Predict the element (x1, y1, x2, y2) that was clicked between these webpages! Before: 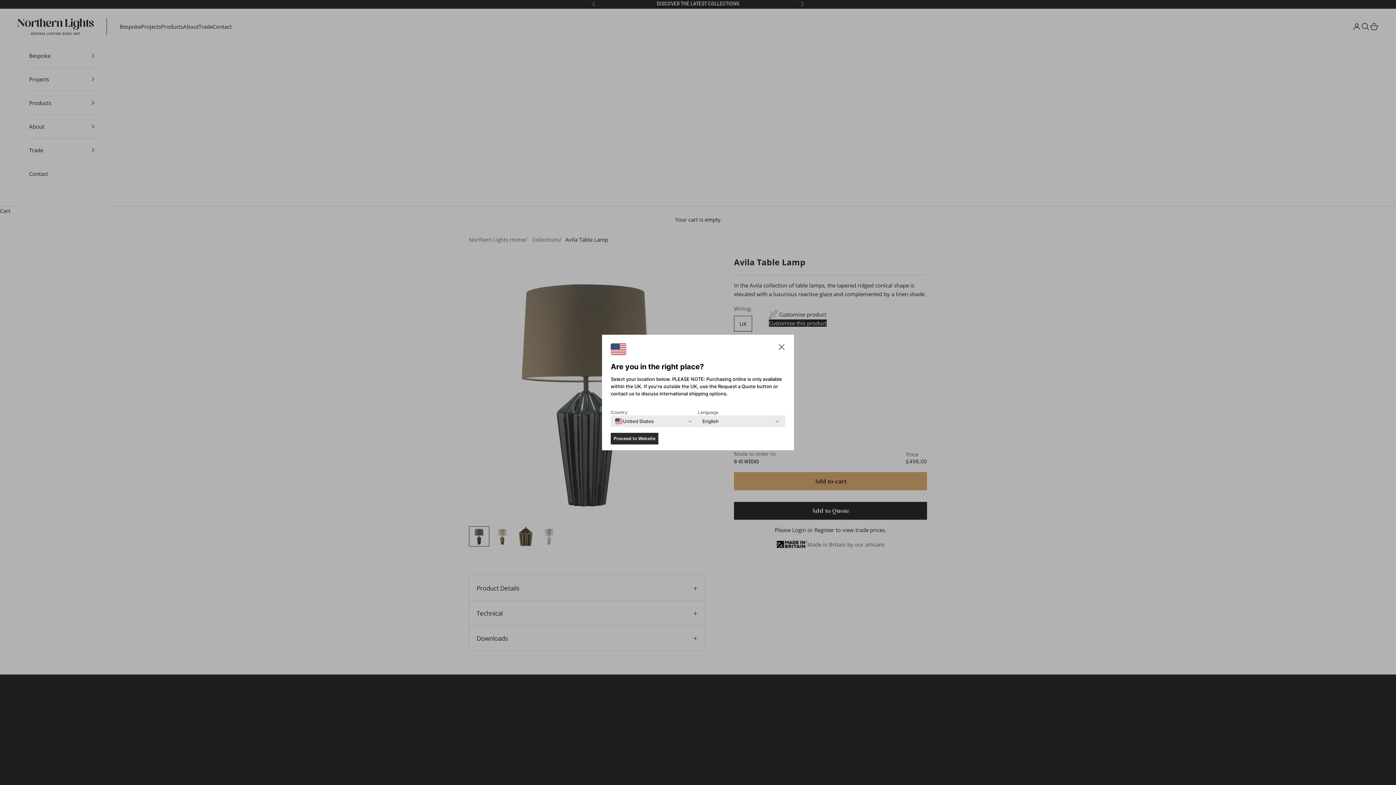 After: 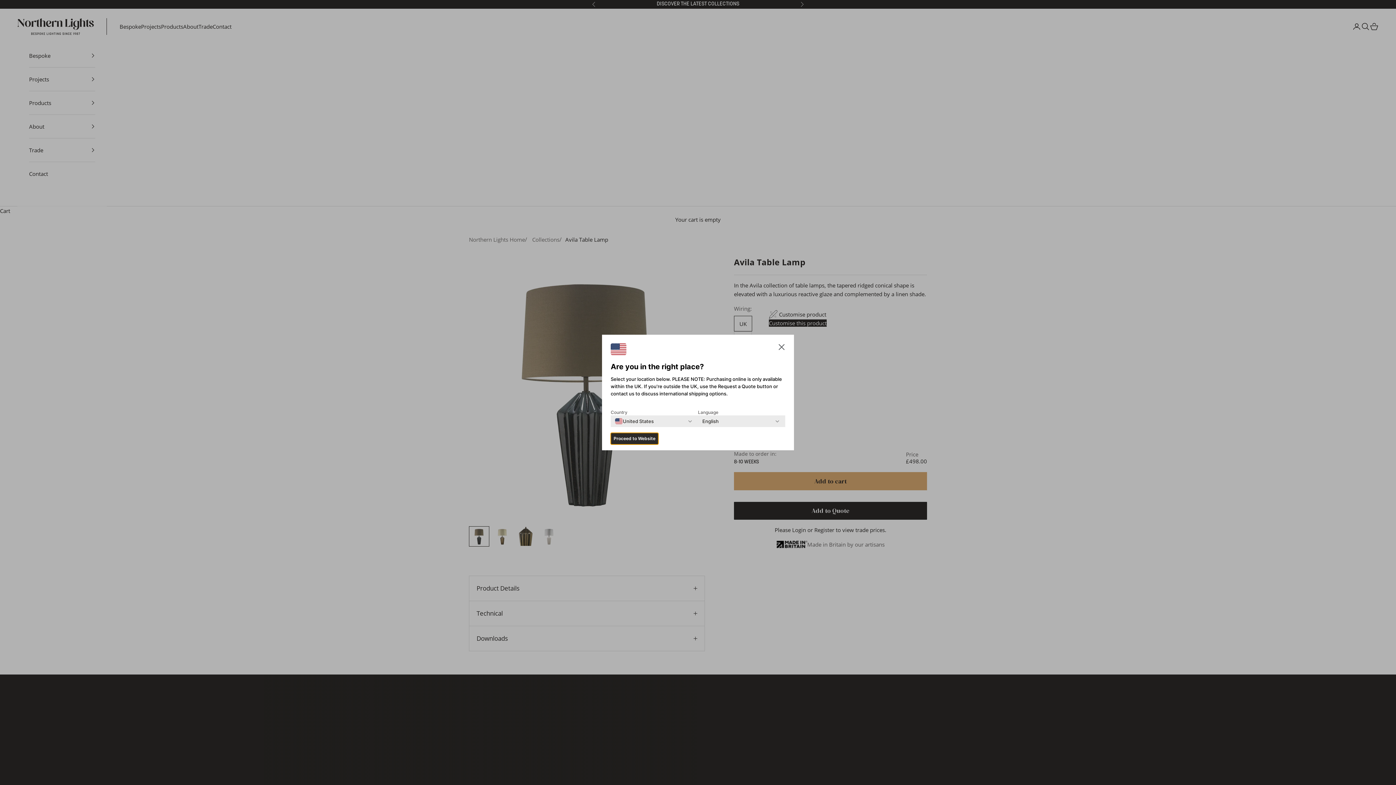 Action: label: Proceed to Website bbox: (610, 433, 658, 444)